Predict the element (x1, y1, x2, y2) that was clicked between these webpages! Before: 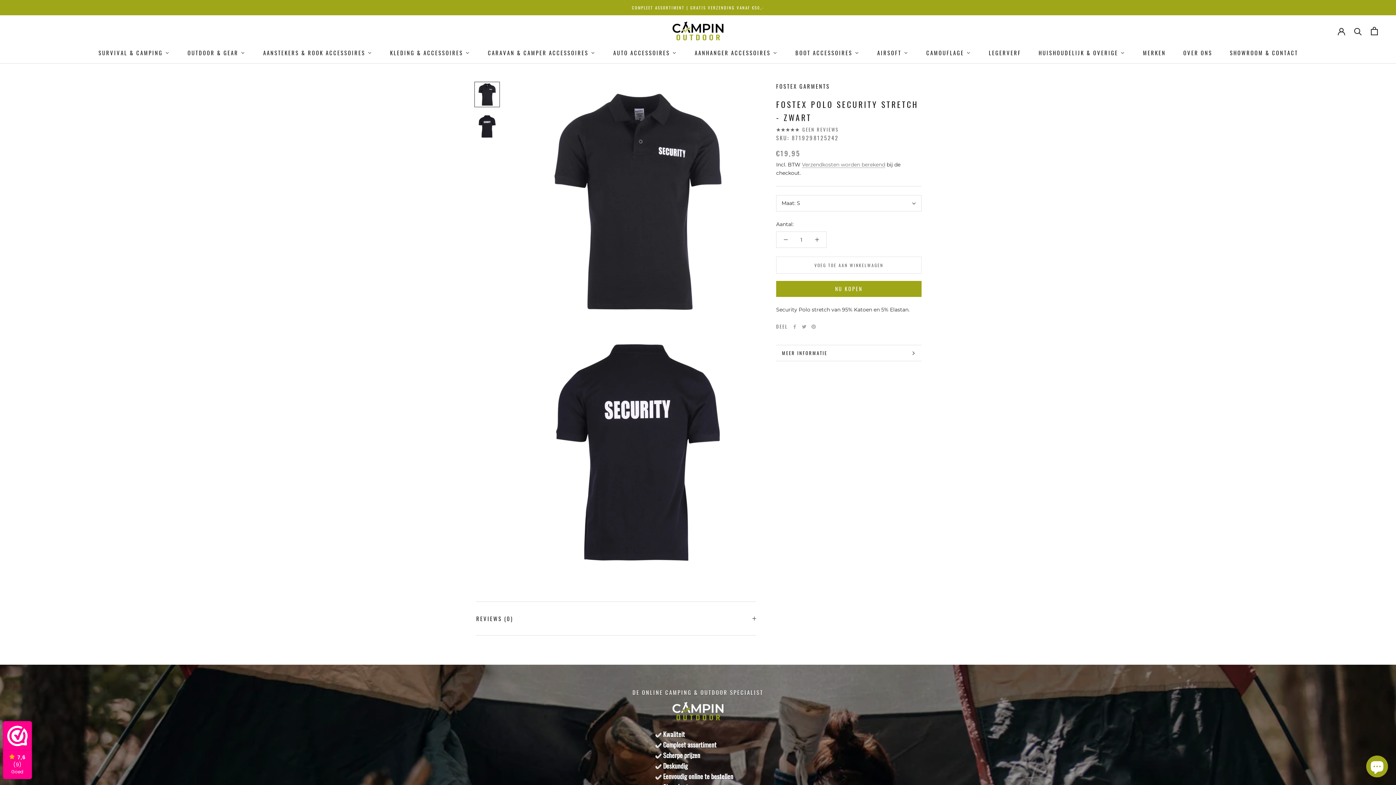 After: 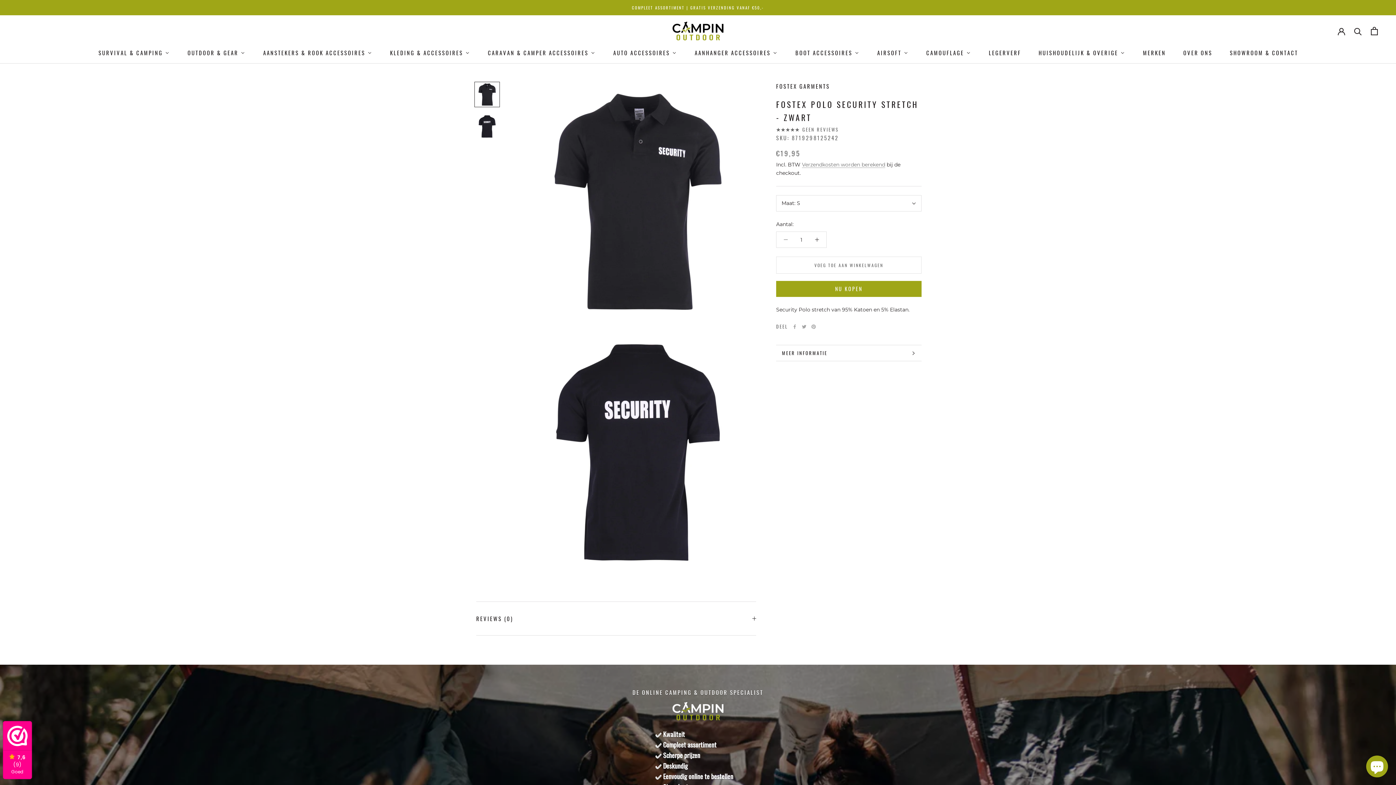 Action: bbox: (776, 232, 795, 247)